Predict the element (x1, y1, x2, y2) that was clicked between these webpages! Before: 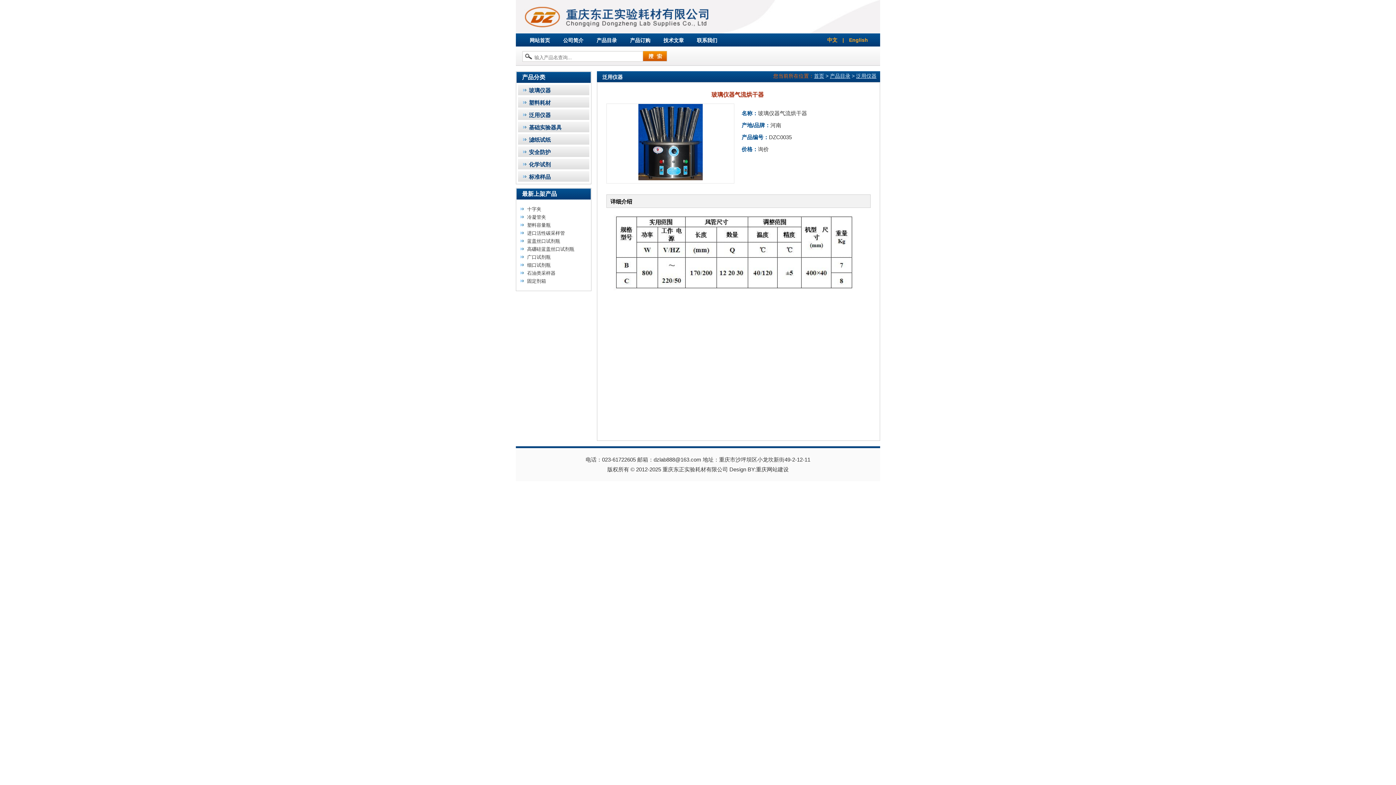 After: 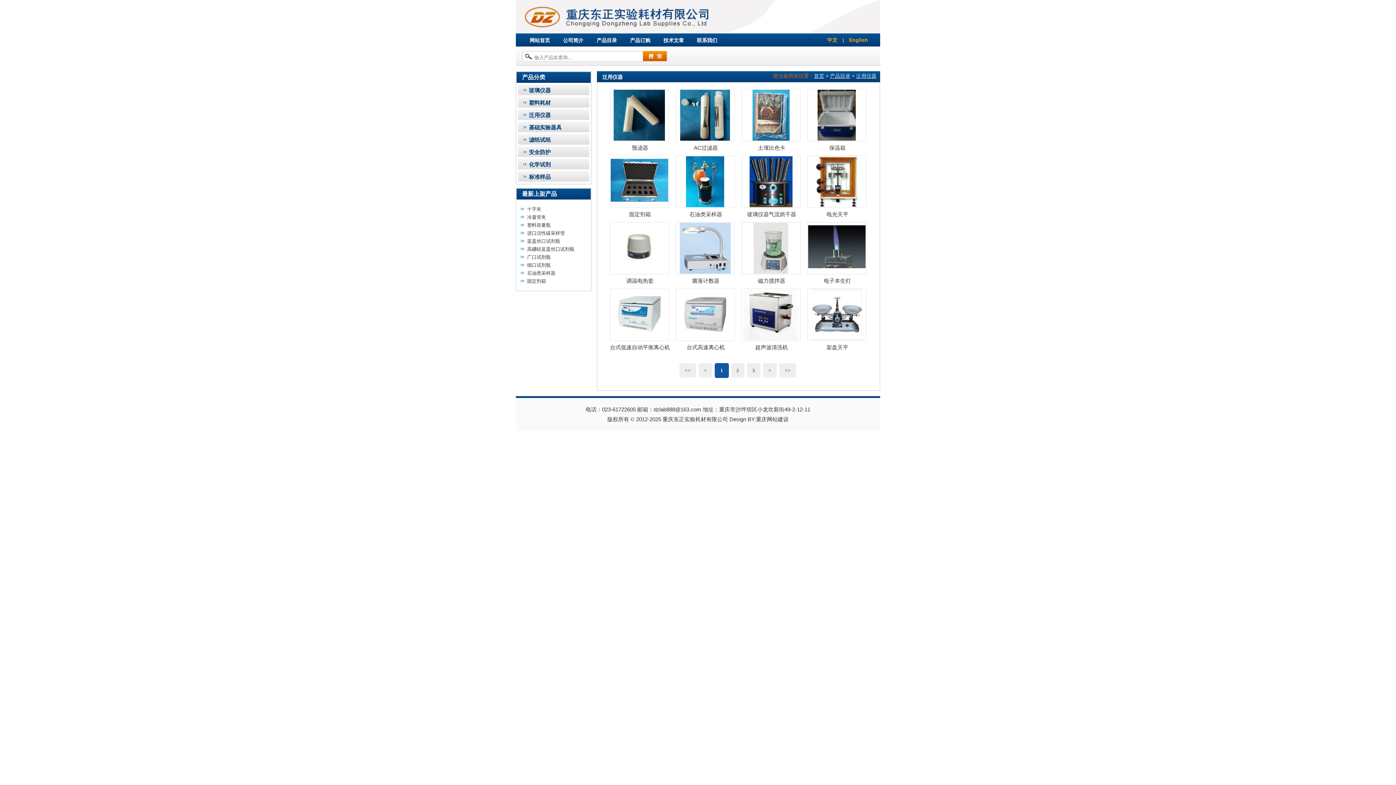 Action: label: 泛用仪器 bbox: (856, 73, 876, 78)